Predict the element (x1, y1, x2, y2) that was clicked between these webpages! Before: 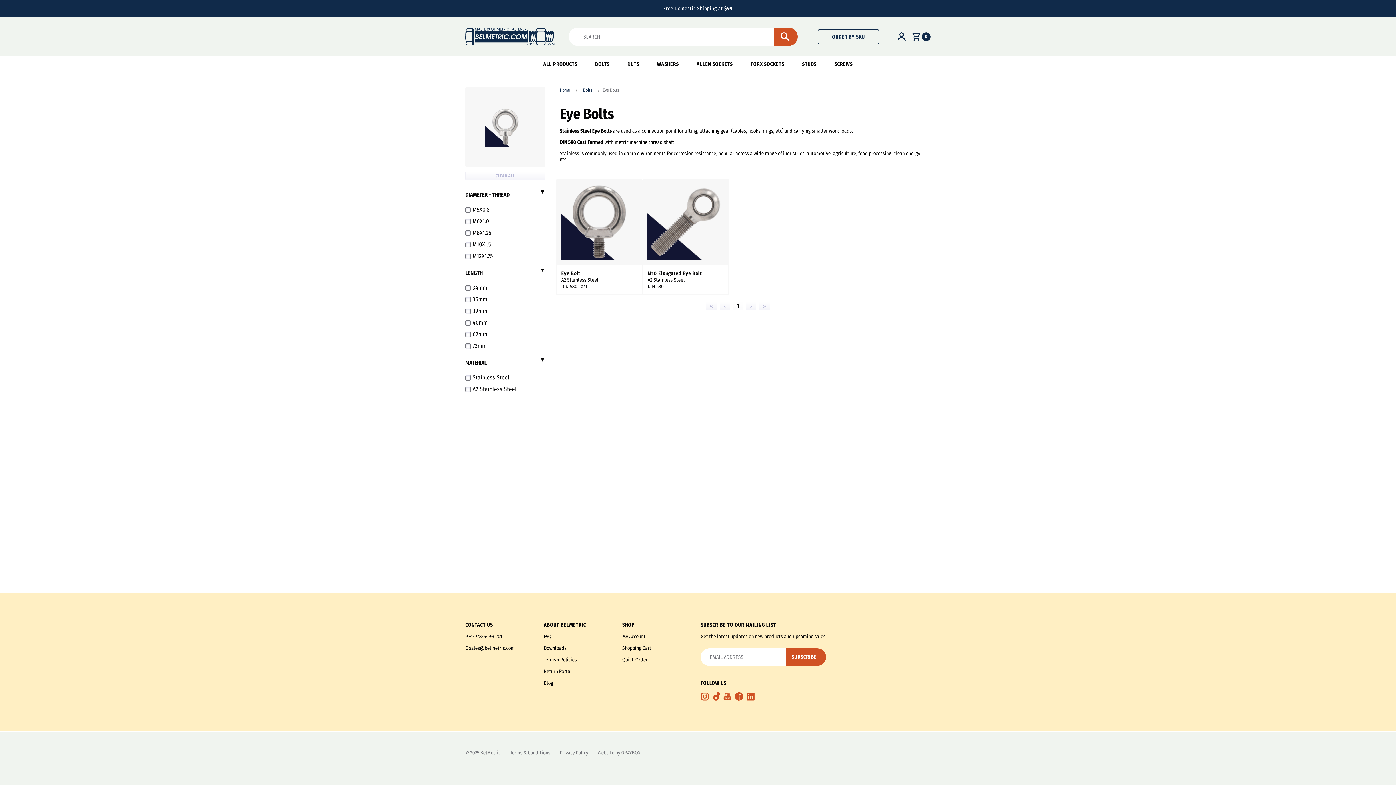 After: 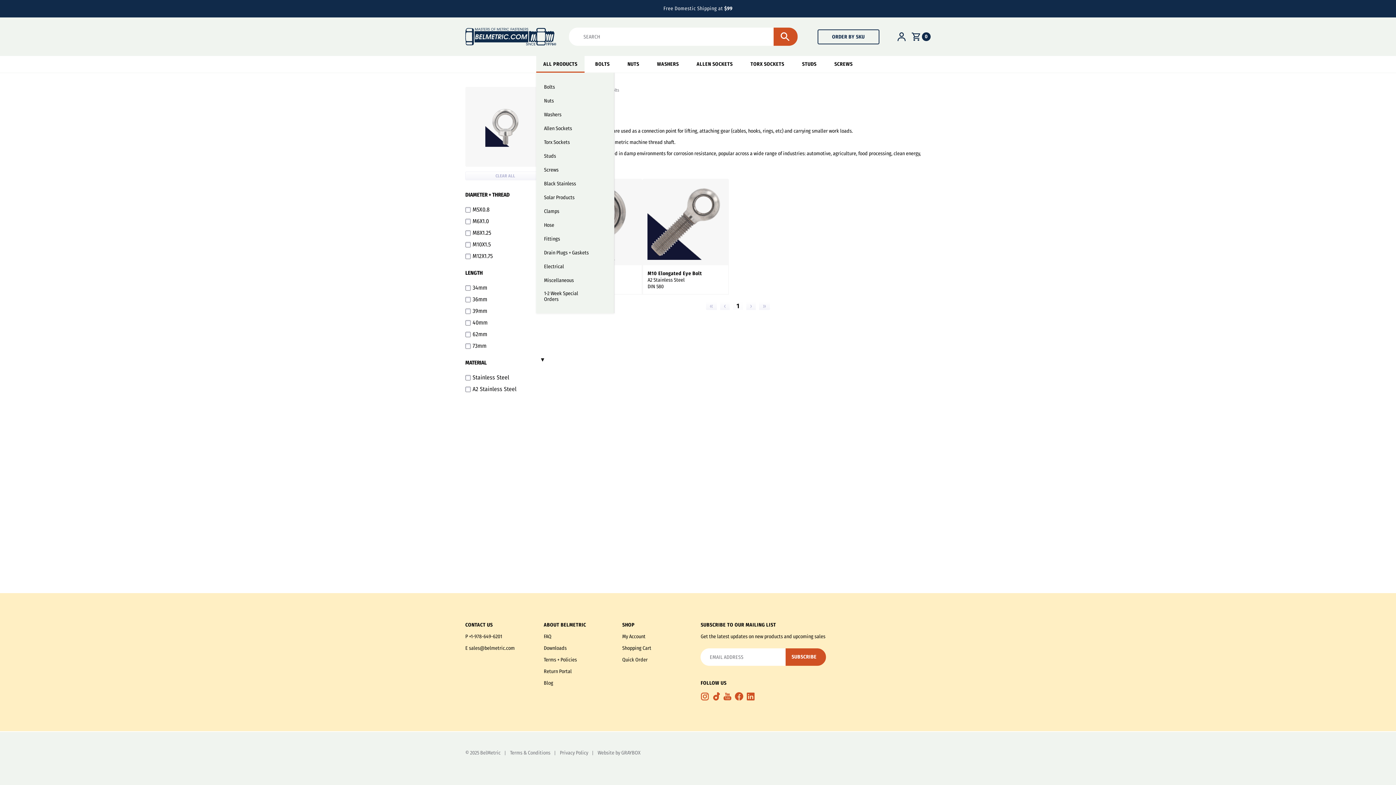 Action: bbox: (536, 56, 584, 72) label: ALL PRODUCTS